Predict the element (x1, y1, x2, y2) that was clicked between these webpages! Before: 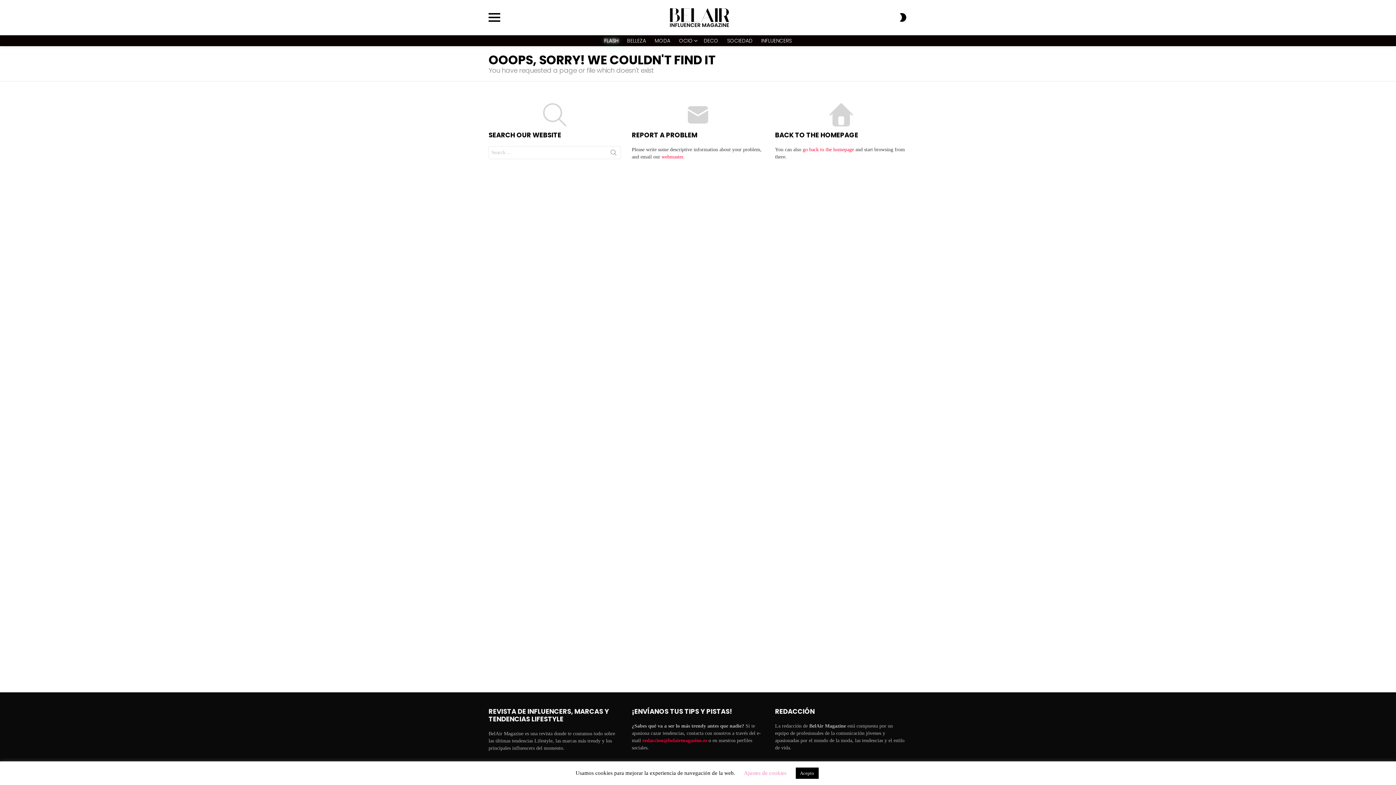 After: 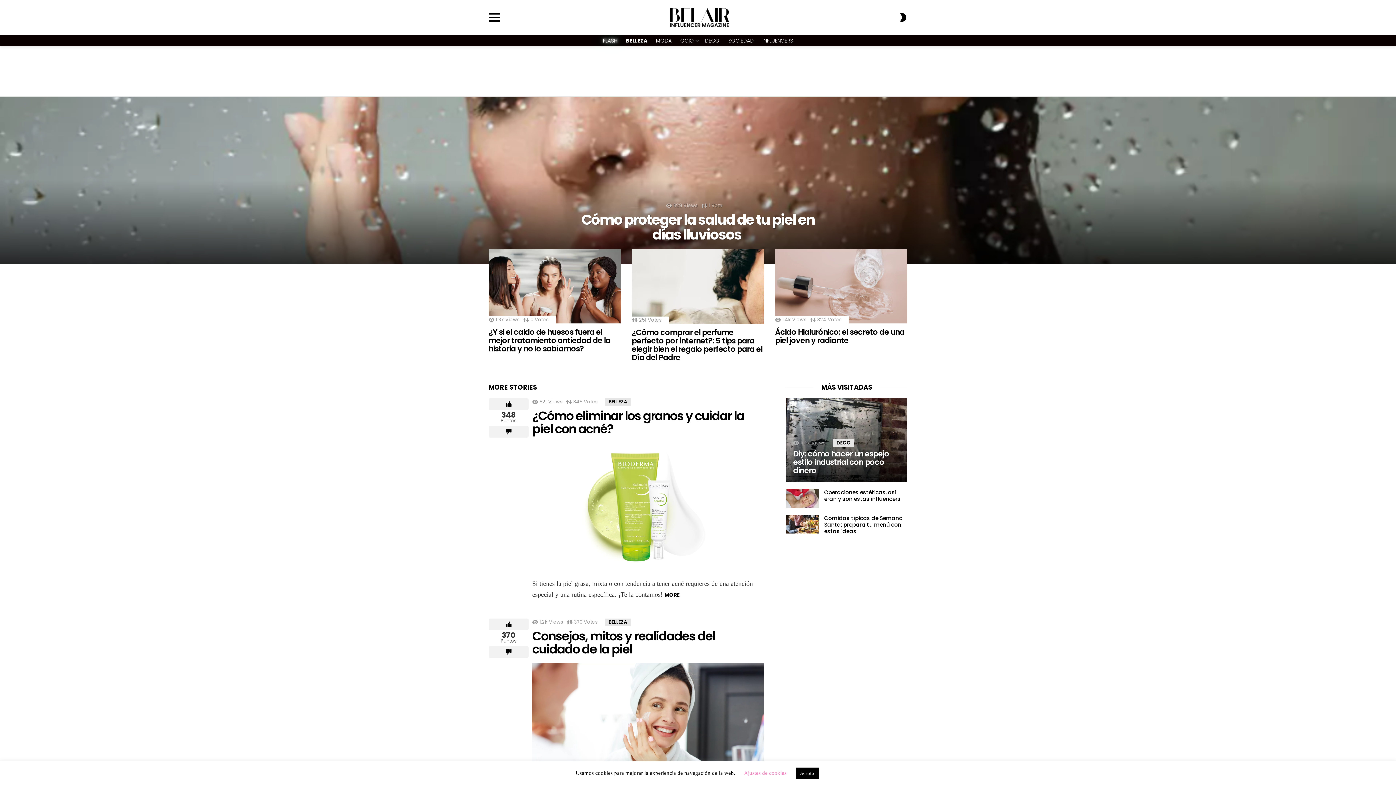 Action: bbox: (623, 35, 649, 46) label: BELLEZA